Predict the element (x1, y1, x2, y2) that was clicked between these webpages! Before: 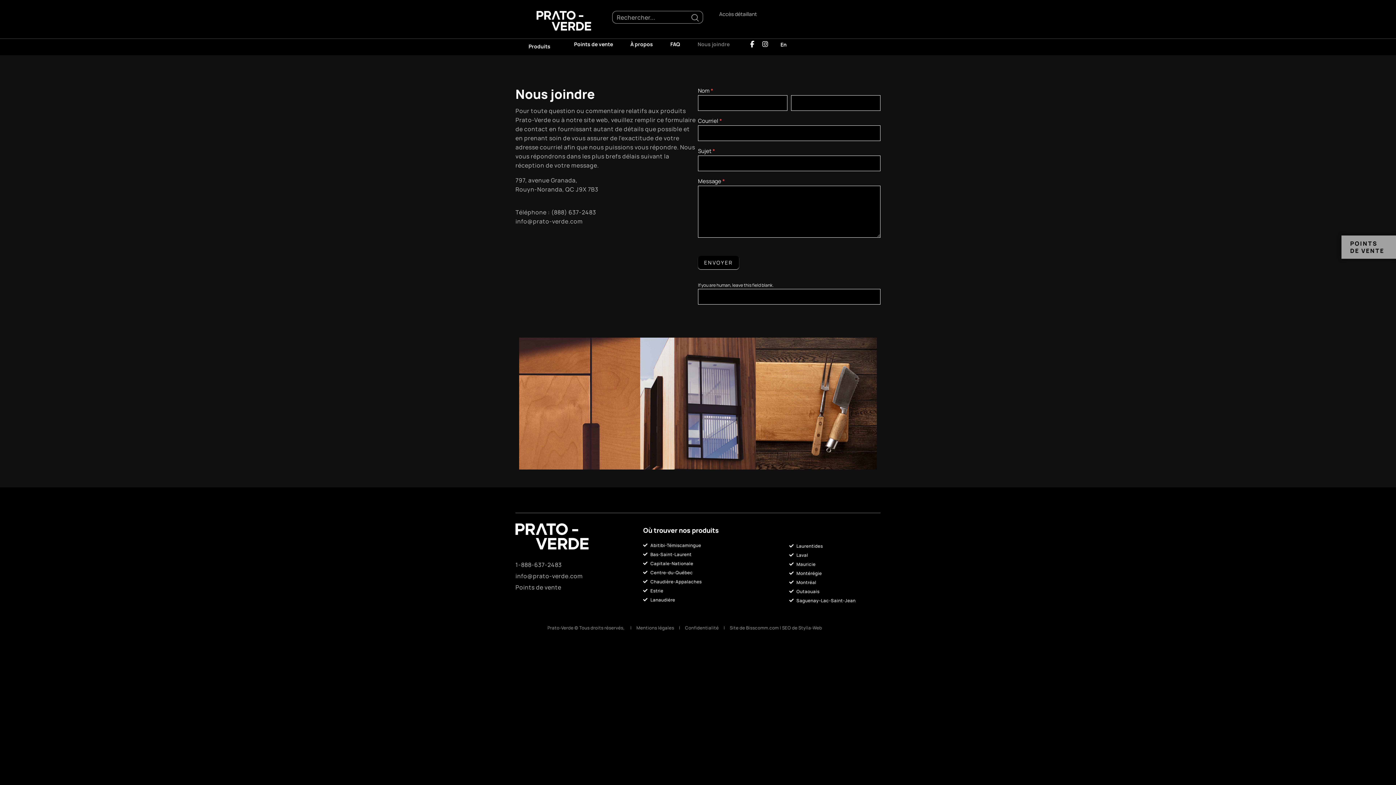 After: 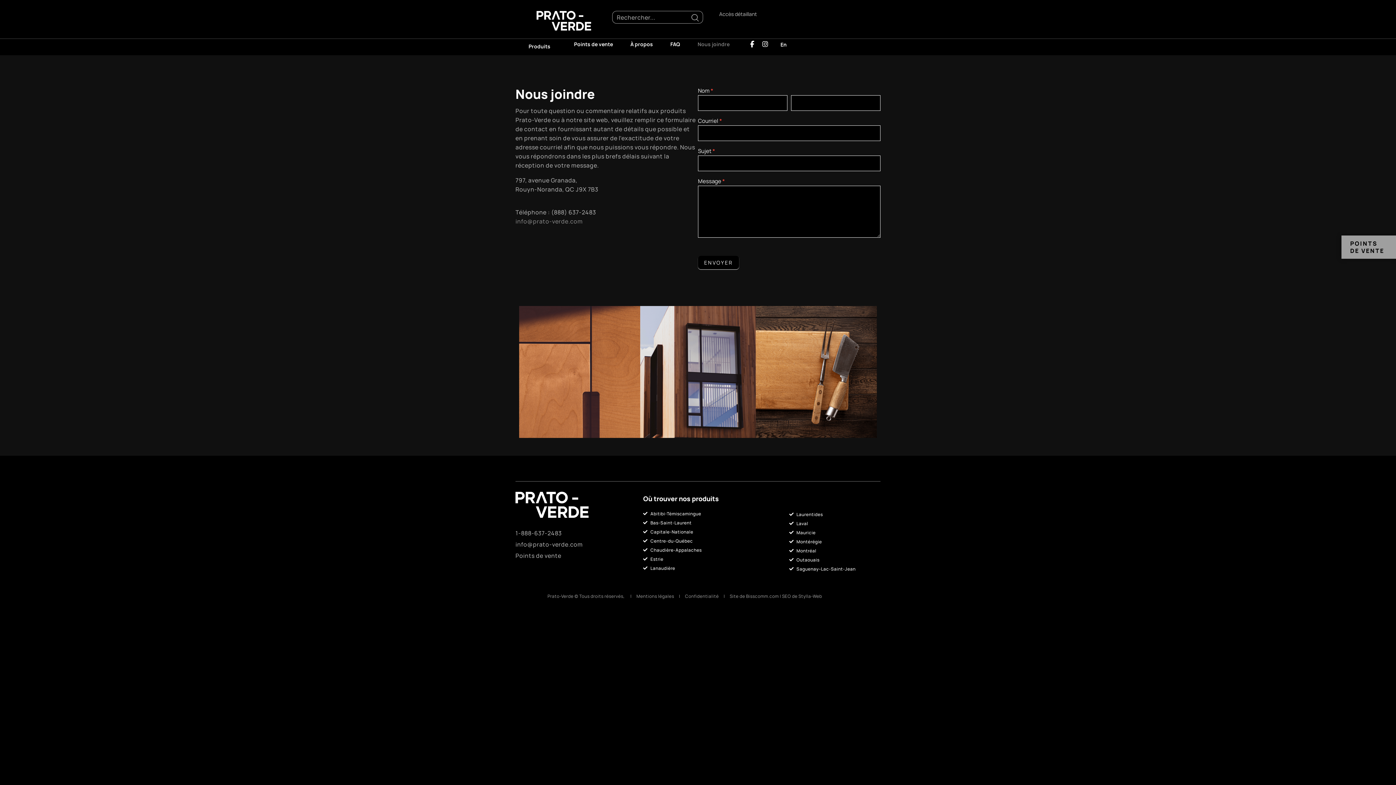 Action: label: info@prato-verde.com bbox: (515, 217, 582, 225)